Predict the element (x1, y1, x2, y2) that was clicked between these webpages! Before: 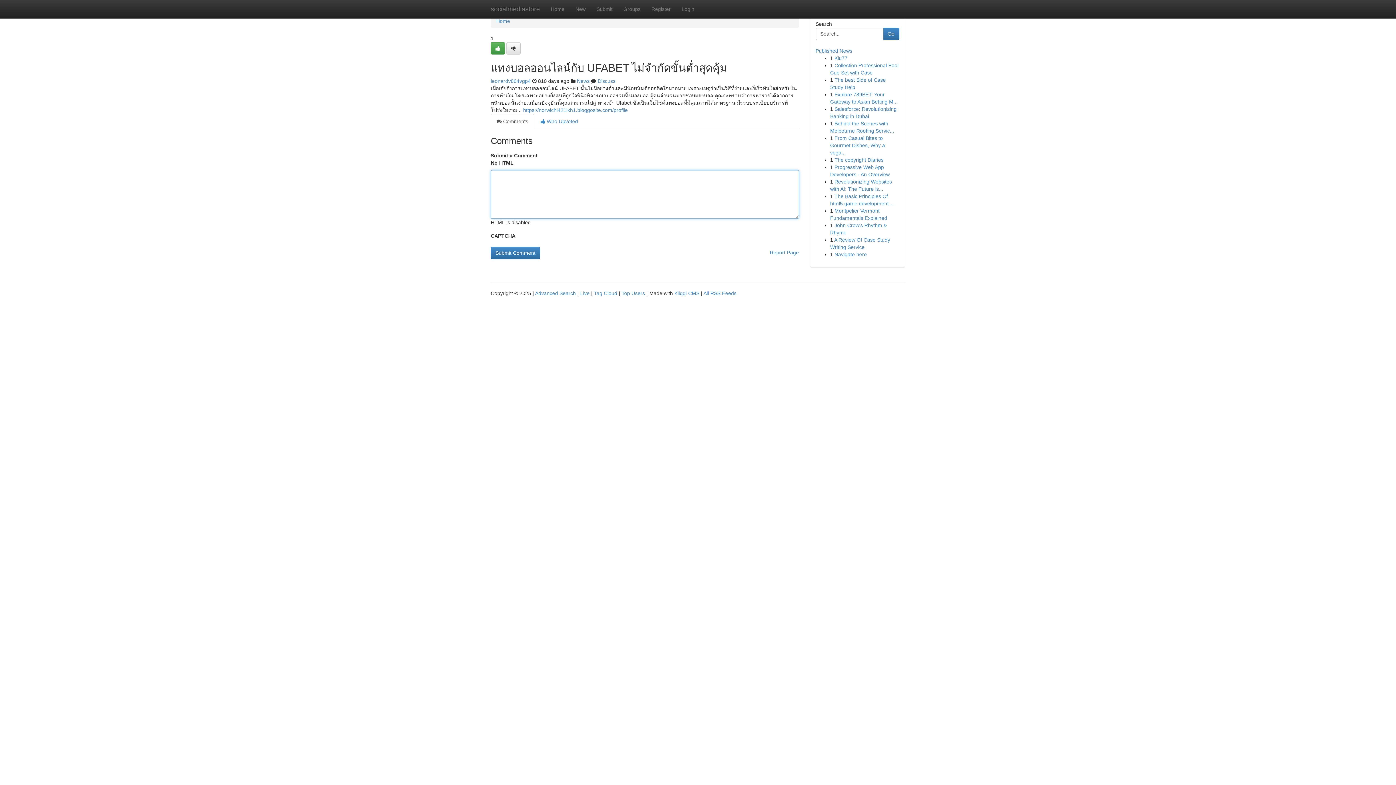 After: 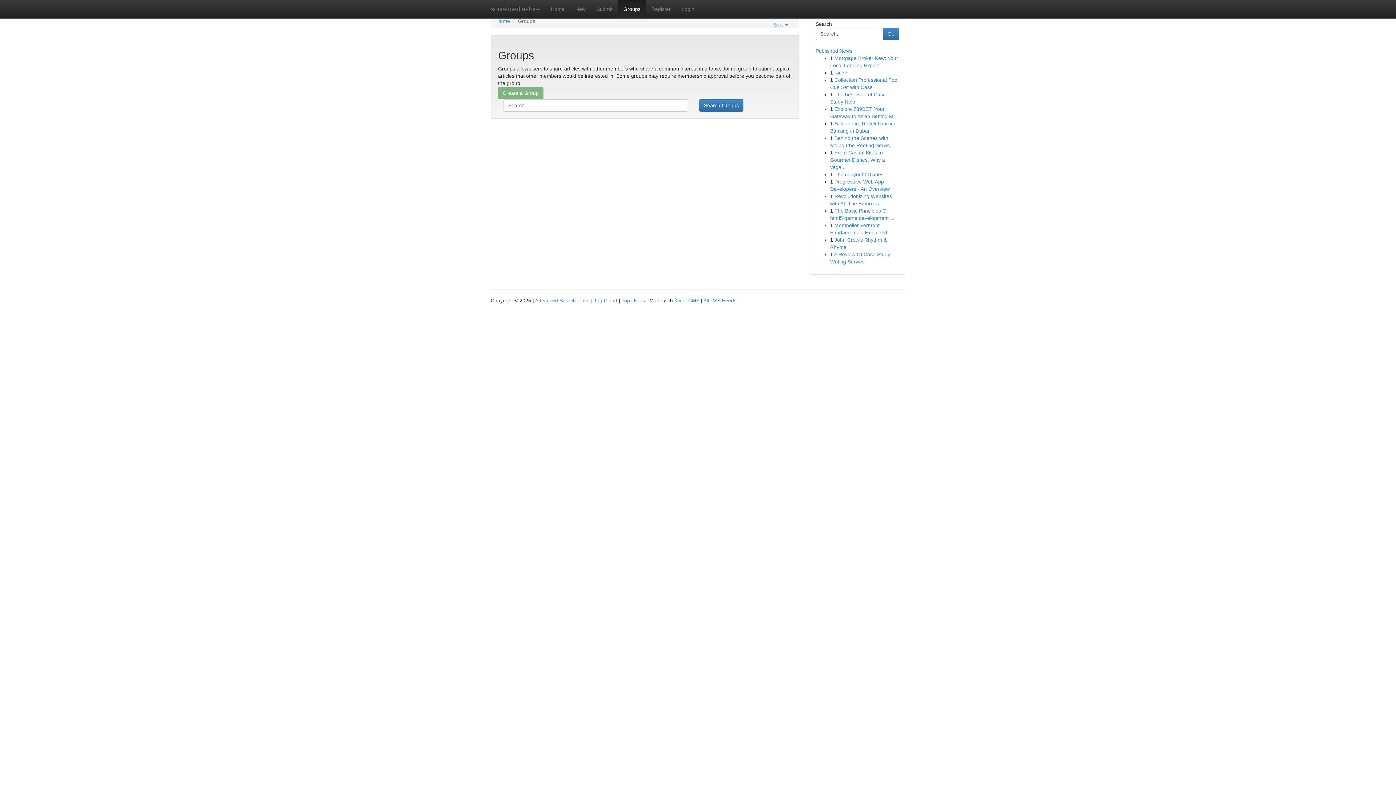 Action: bbox: (618, 0, 646, 18) label: Groups